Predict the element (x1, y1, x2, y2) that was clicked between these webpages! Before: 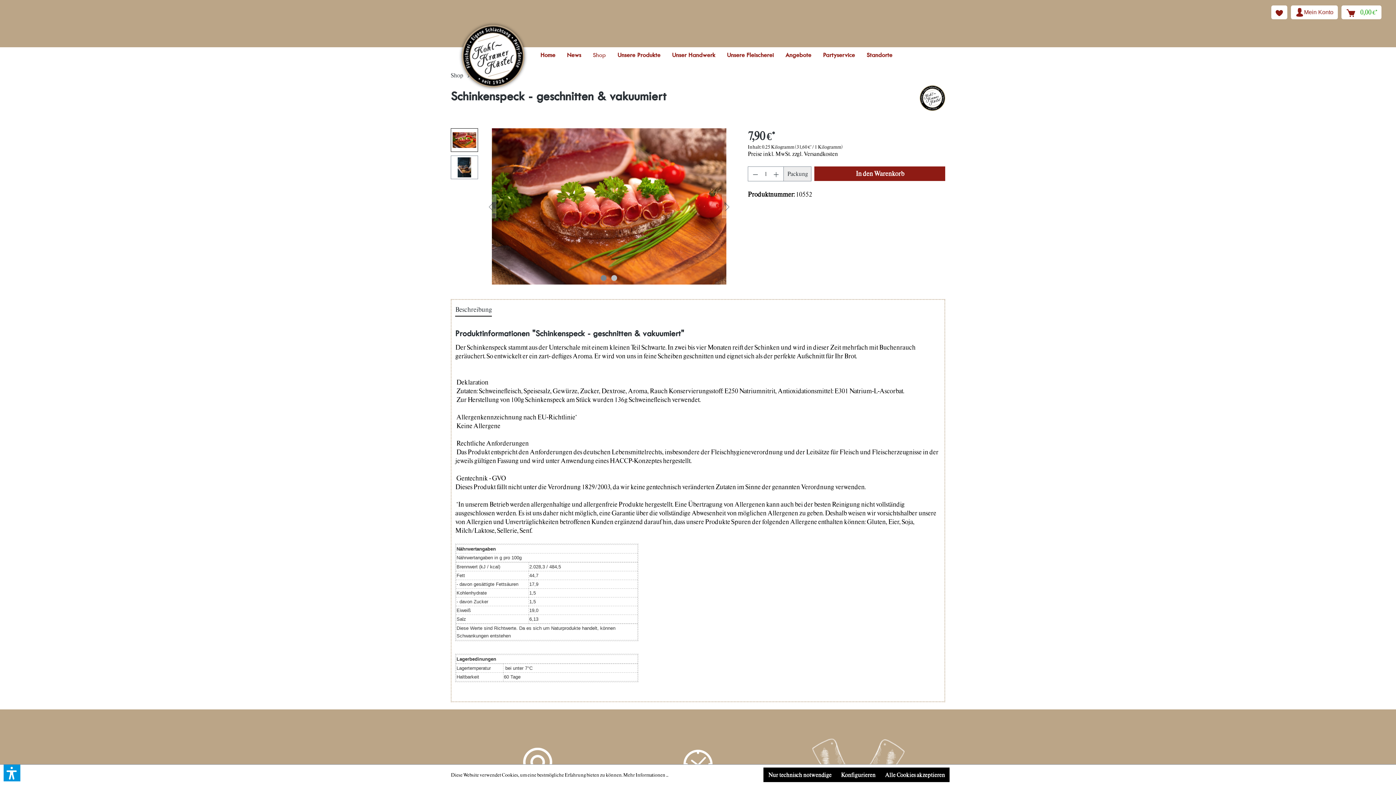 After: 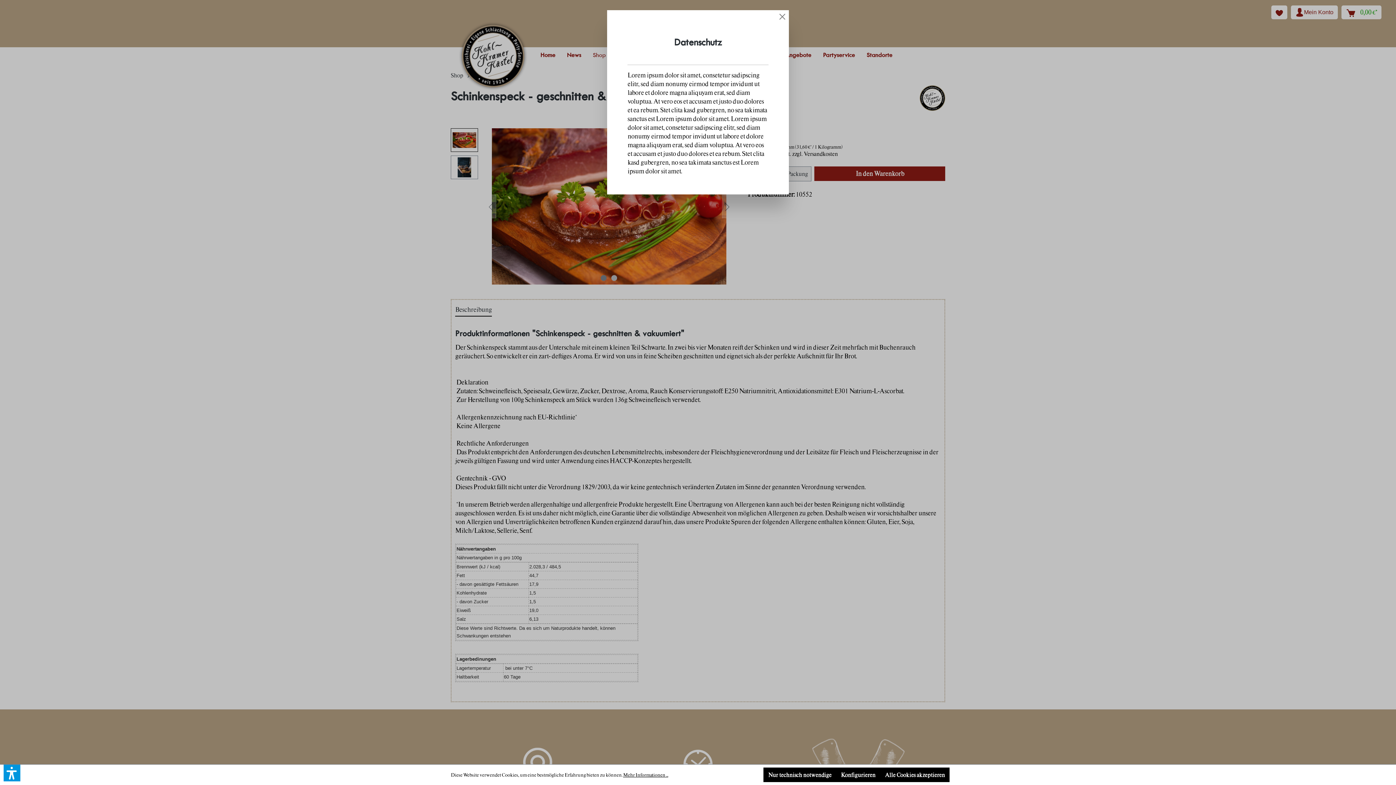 Action: label: Mehr Informationen ... bbox: (623, 772, 668, 778)